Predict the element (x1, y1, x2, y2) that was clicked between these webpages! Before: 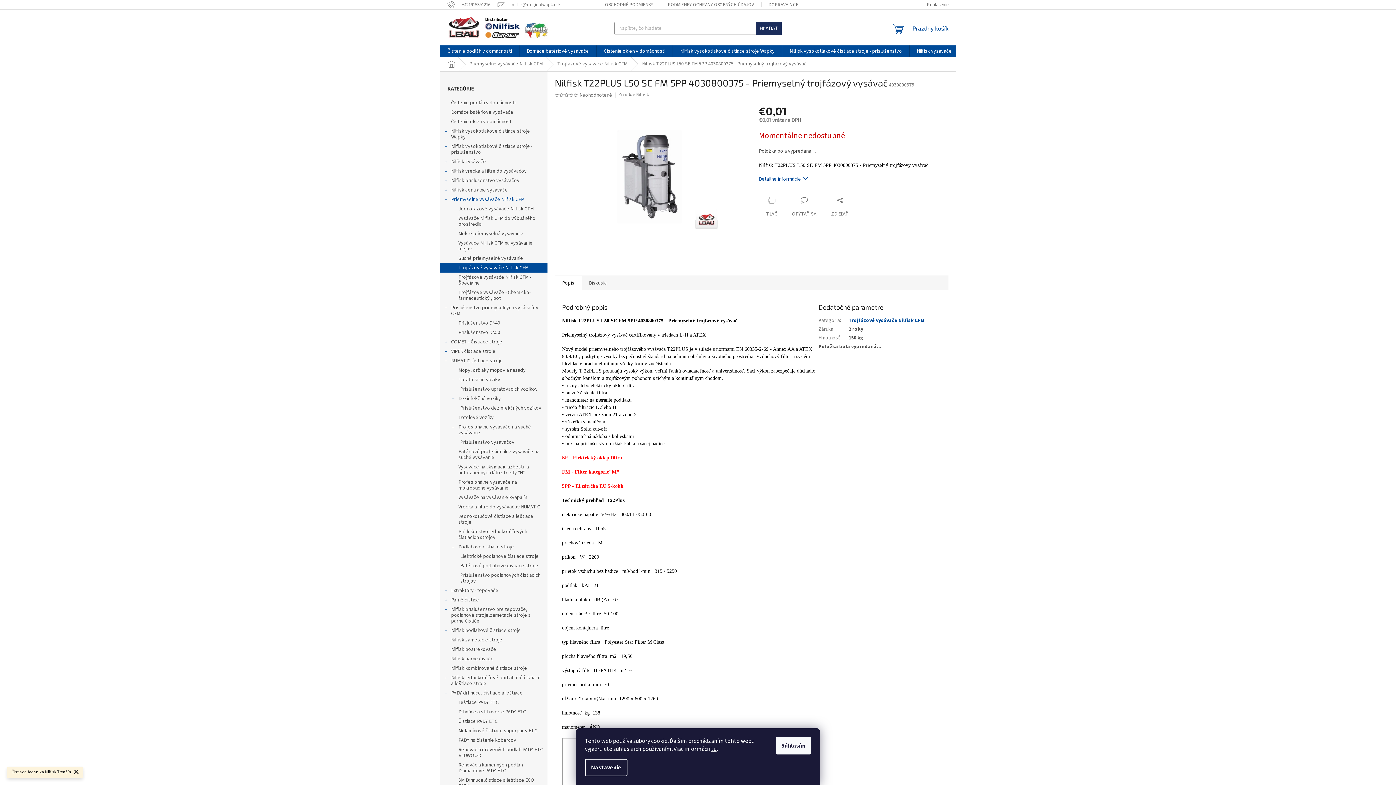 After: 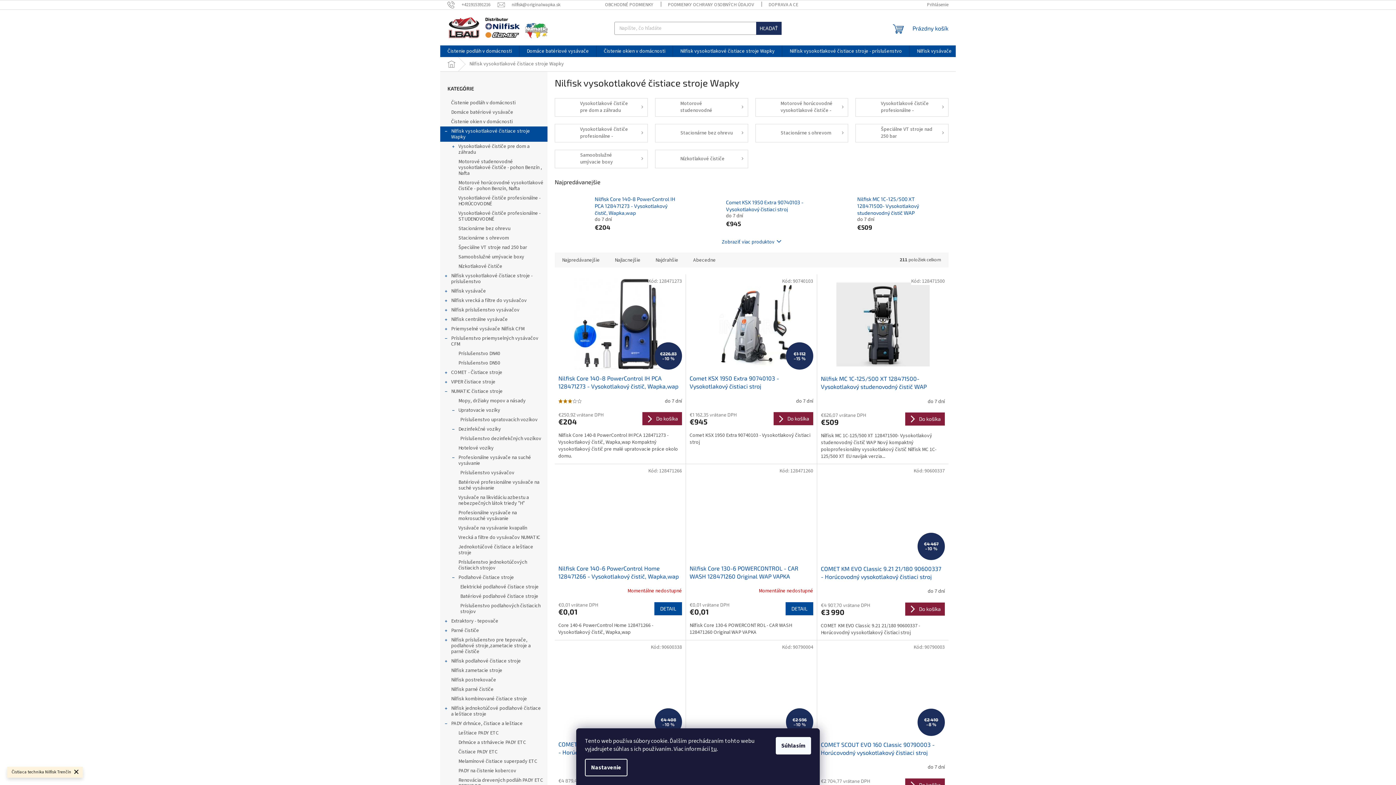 Action: label: Nilfisk vysokotlakové čistiace stroje Wapky
  bbox: (440, 126, 547, 141)